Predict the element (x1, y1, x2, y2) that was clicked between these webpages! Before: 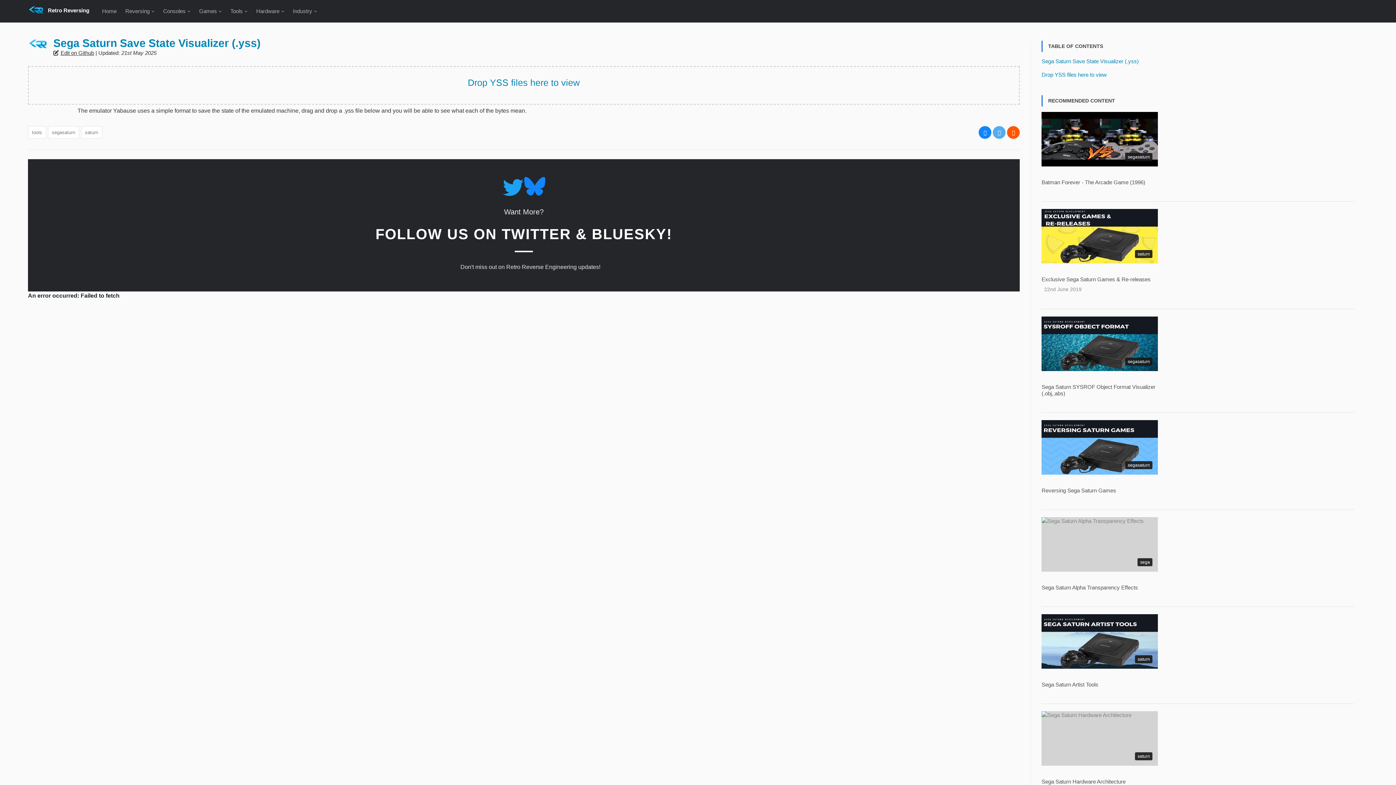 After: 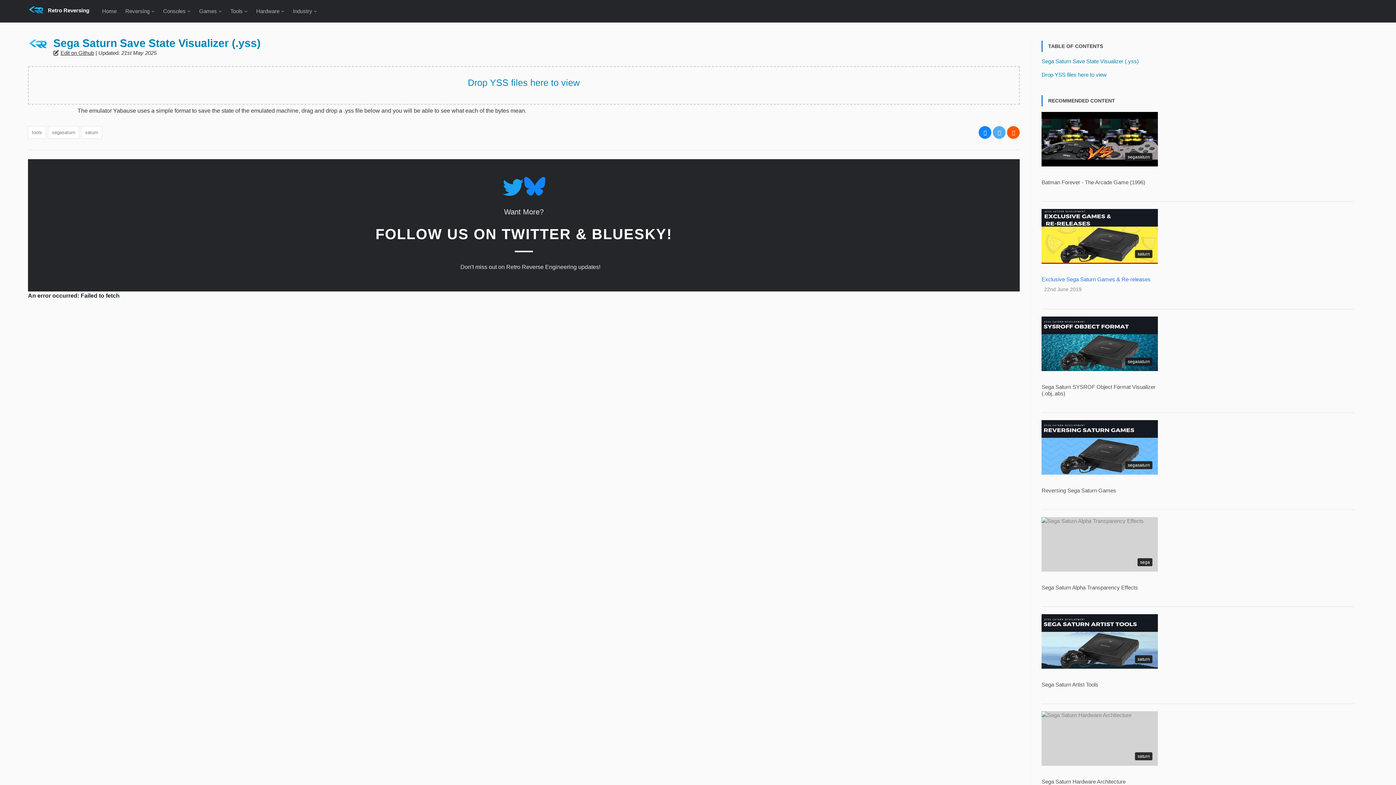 Action: label: Exclusive Sega Saturn Games & Re-releases bbox: (1041, 276, 1151, 282)